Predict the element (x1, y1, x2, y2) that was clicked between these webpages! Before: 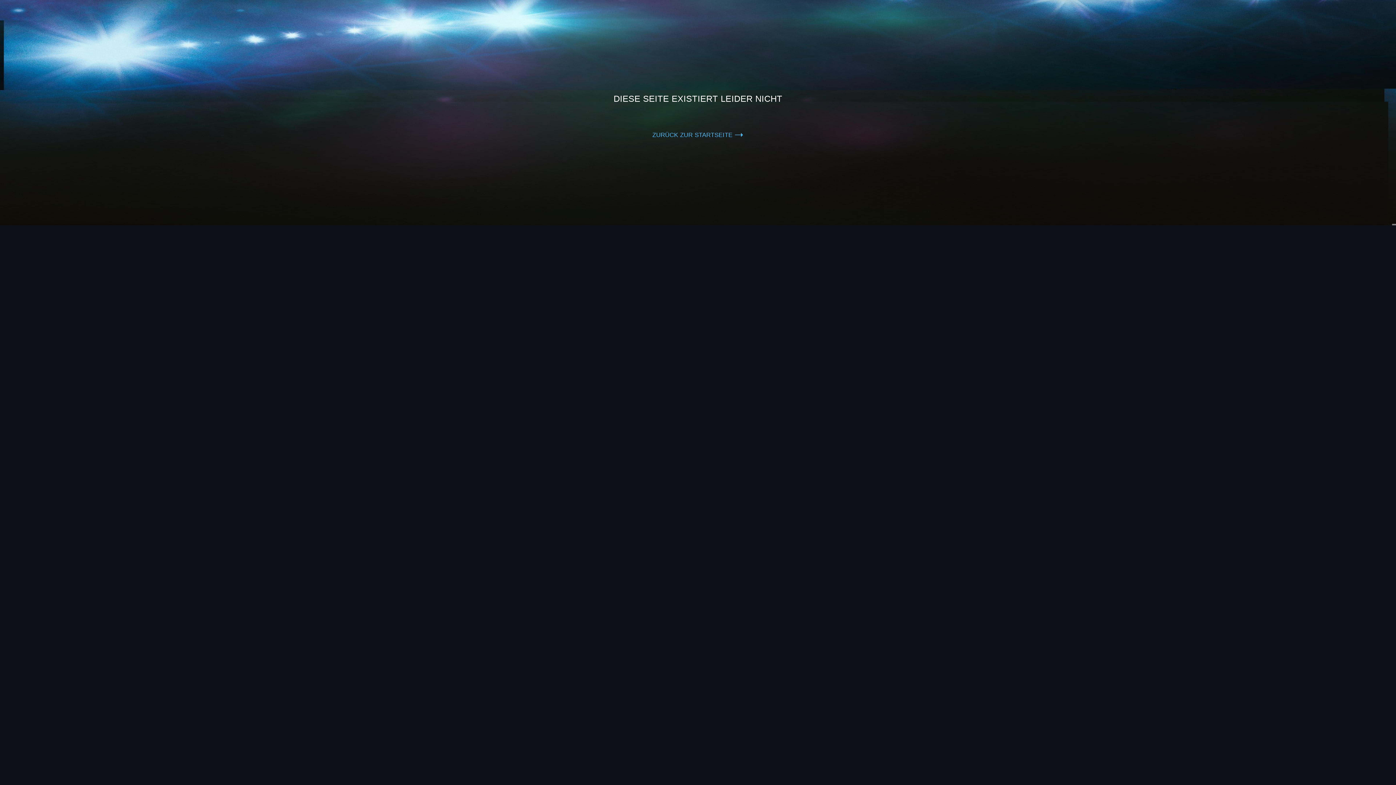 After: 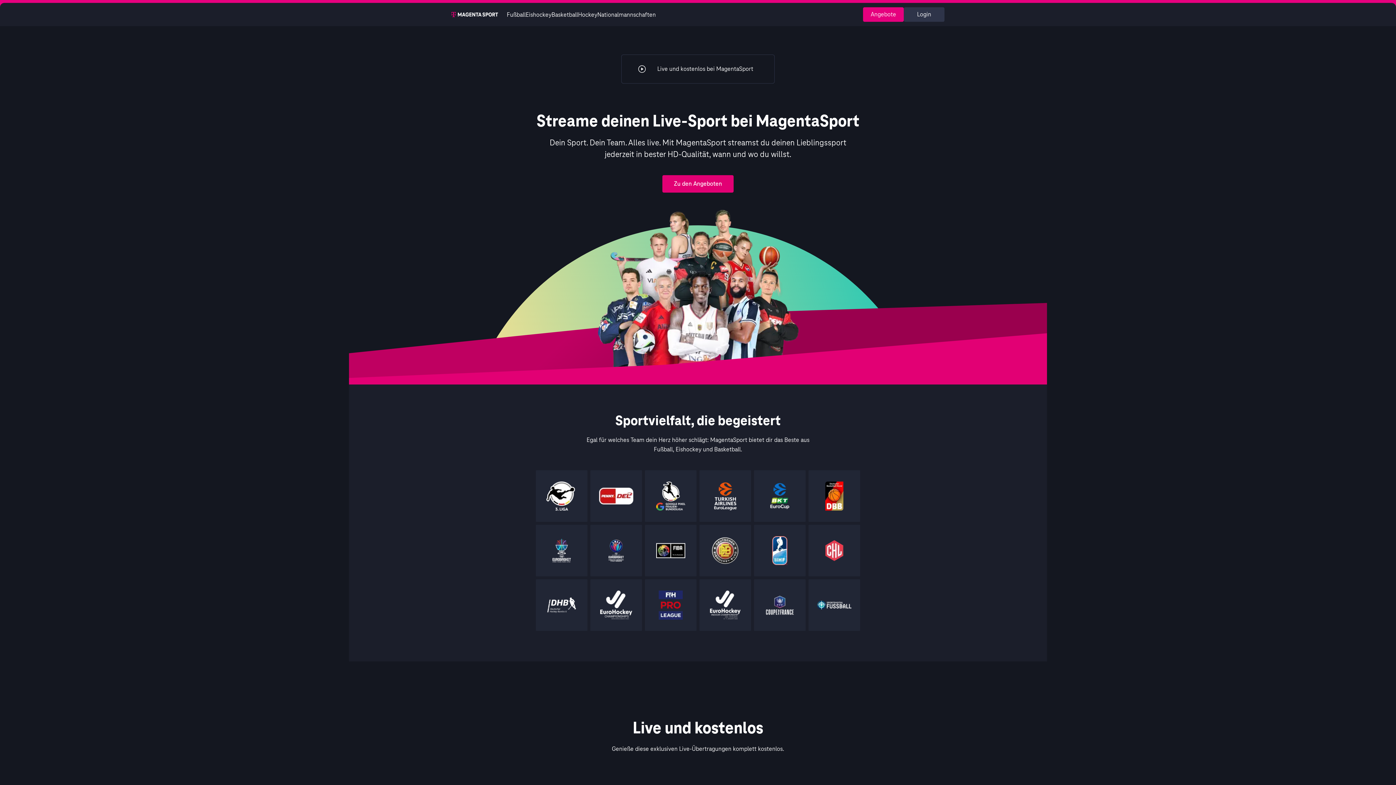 Action: bbox: (652, 128, 743, 142) label: ZURÜCK ZUR STARTSEITE /